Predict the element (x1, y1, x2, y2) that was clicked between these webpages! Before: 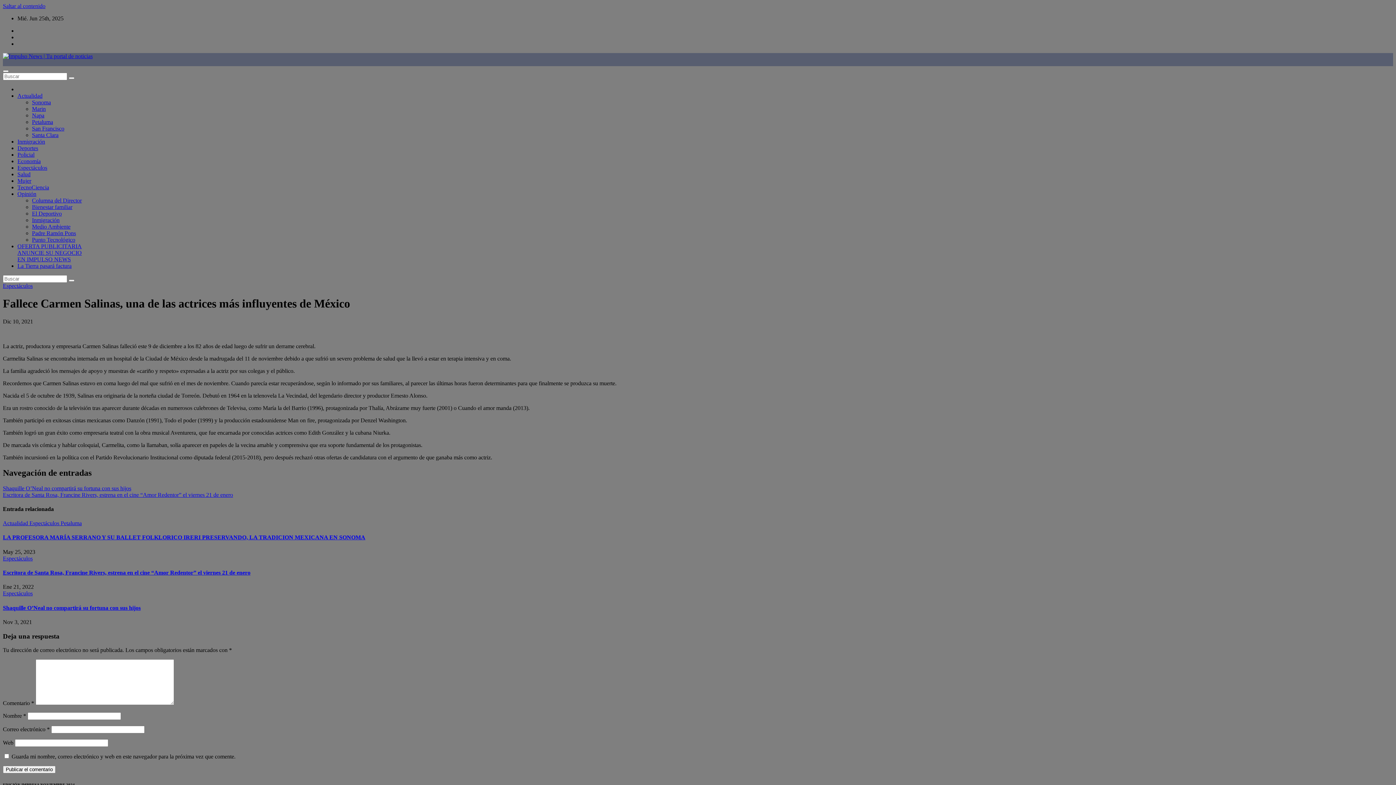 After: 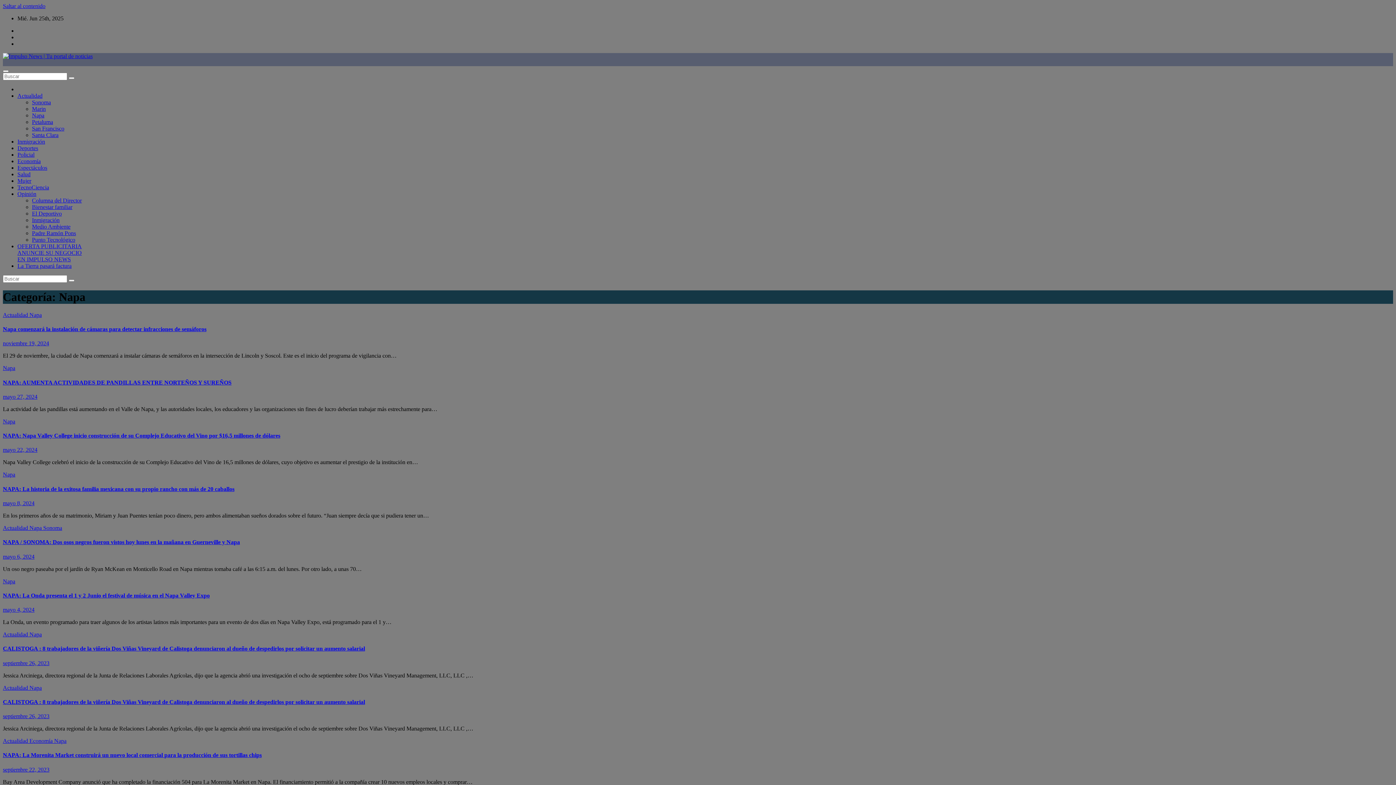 Action: label: Napa bbox: (32, 112, 44, 118)